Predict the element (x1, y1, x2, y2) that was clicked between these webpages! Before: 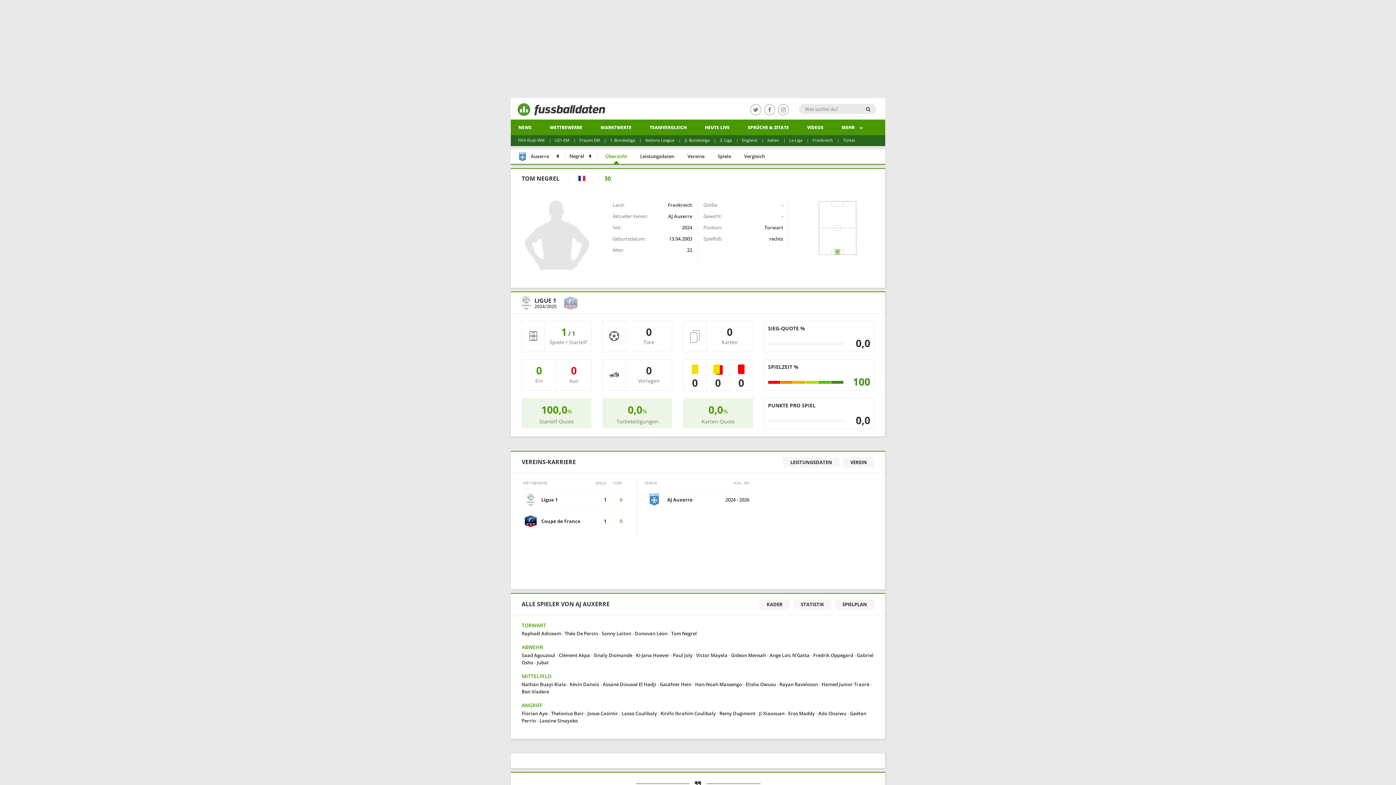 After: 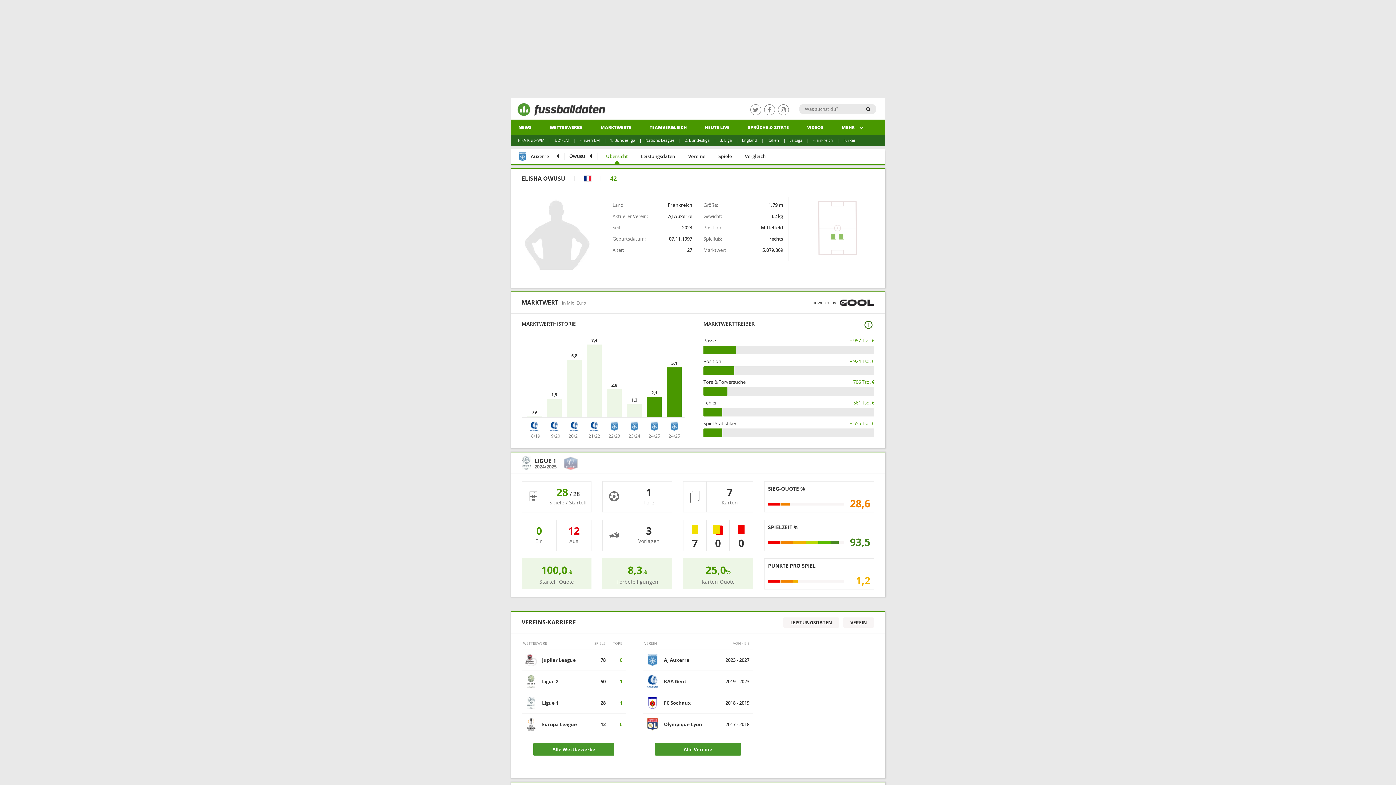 Action: label: Elisha Owusu bbox: (745, 681, 776, 688)